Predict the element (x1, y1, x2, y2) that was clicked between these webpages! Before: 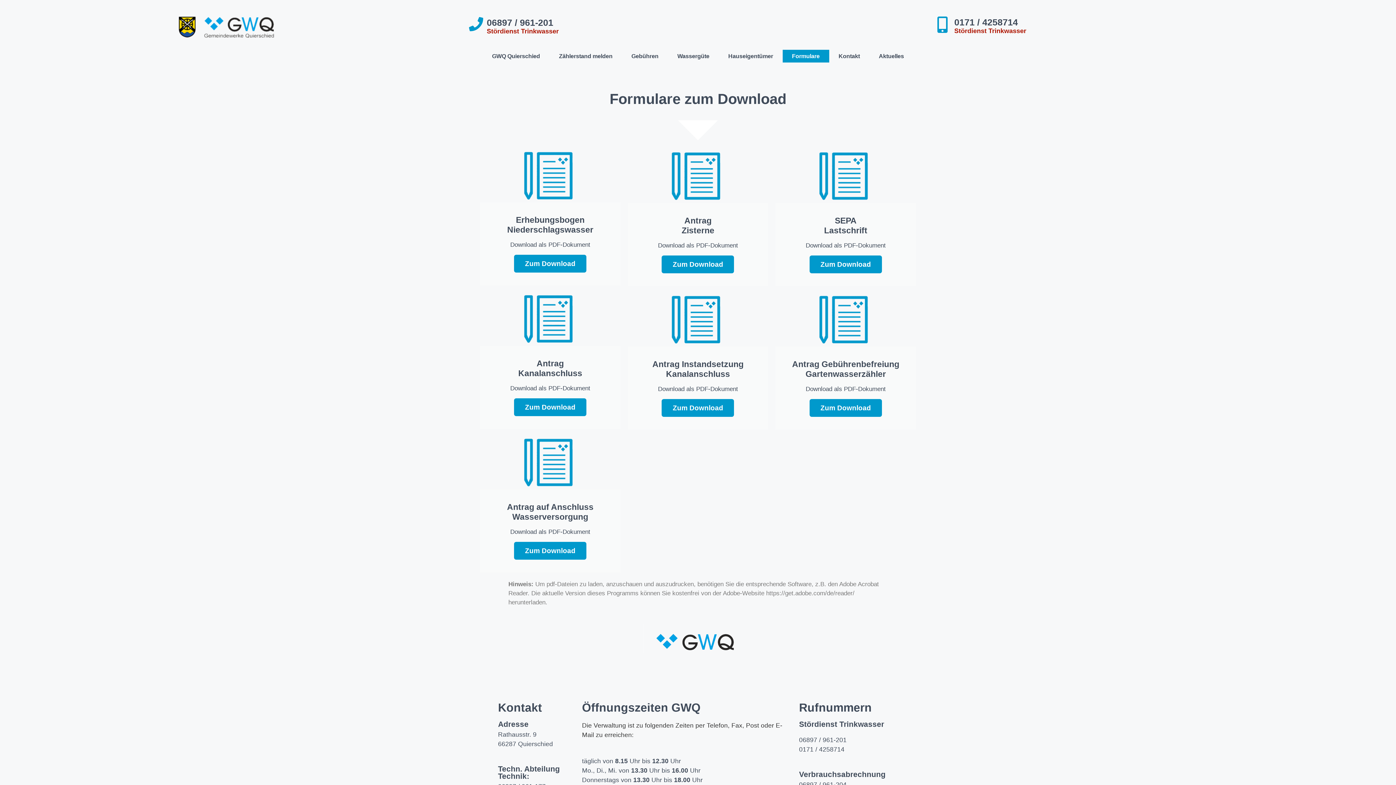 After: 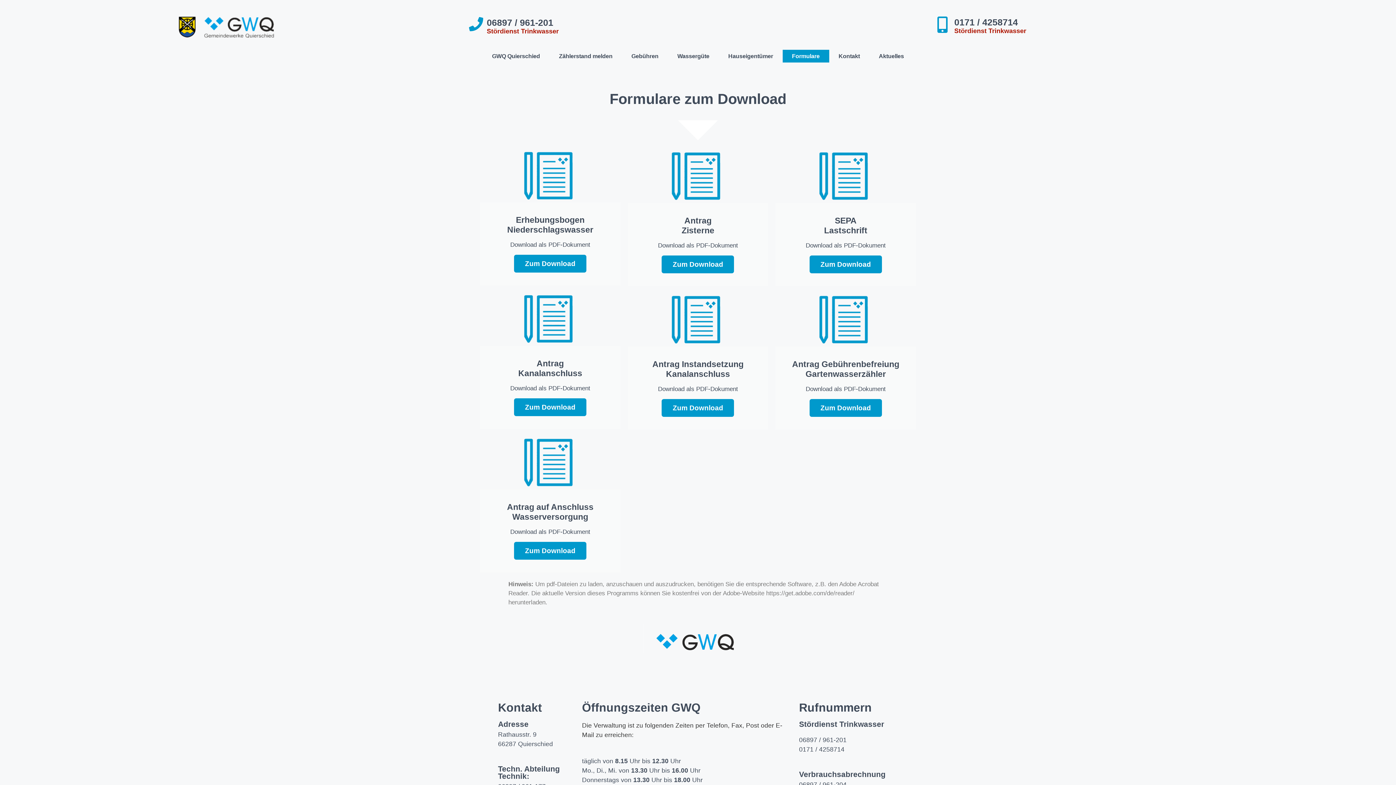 Action: label: Formulare bbox: (782, 49, 829, 62)